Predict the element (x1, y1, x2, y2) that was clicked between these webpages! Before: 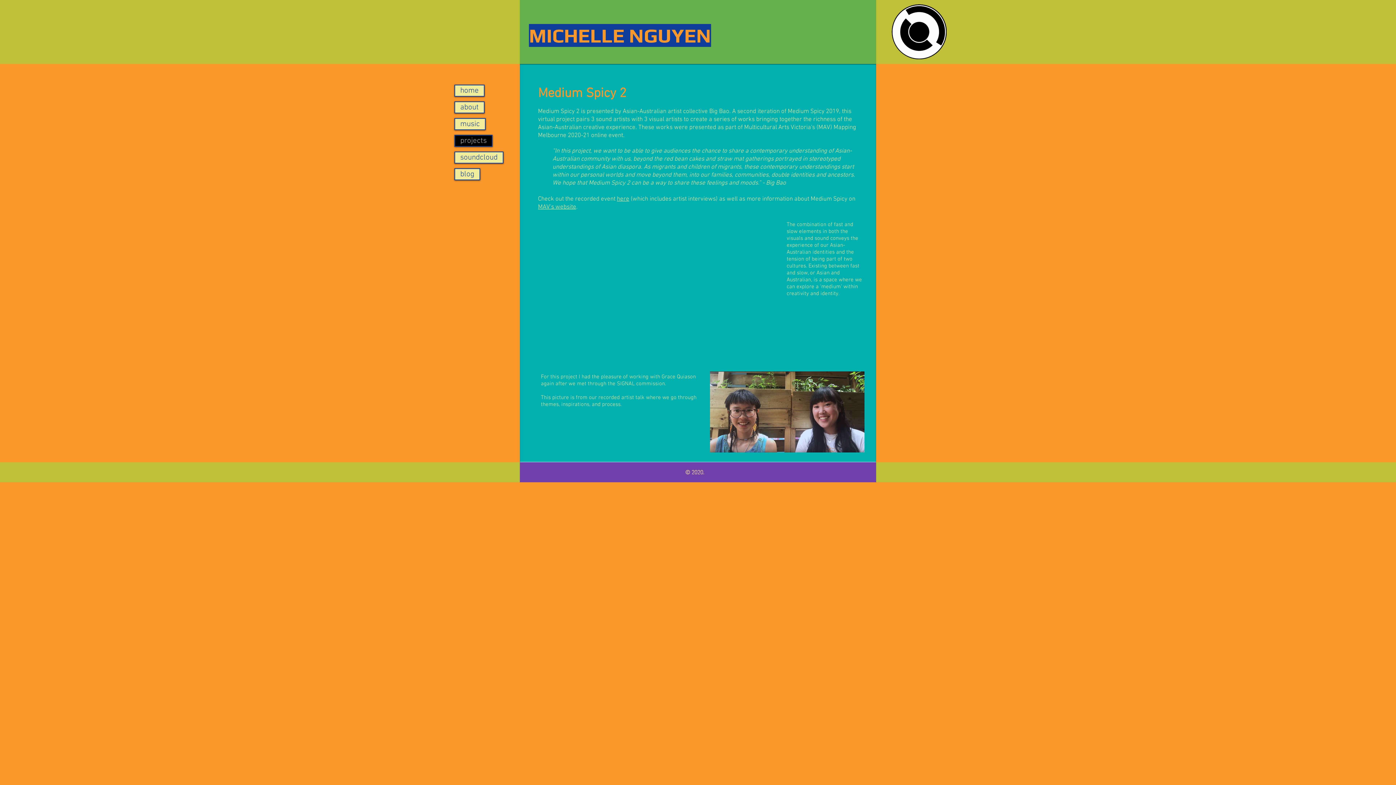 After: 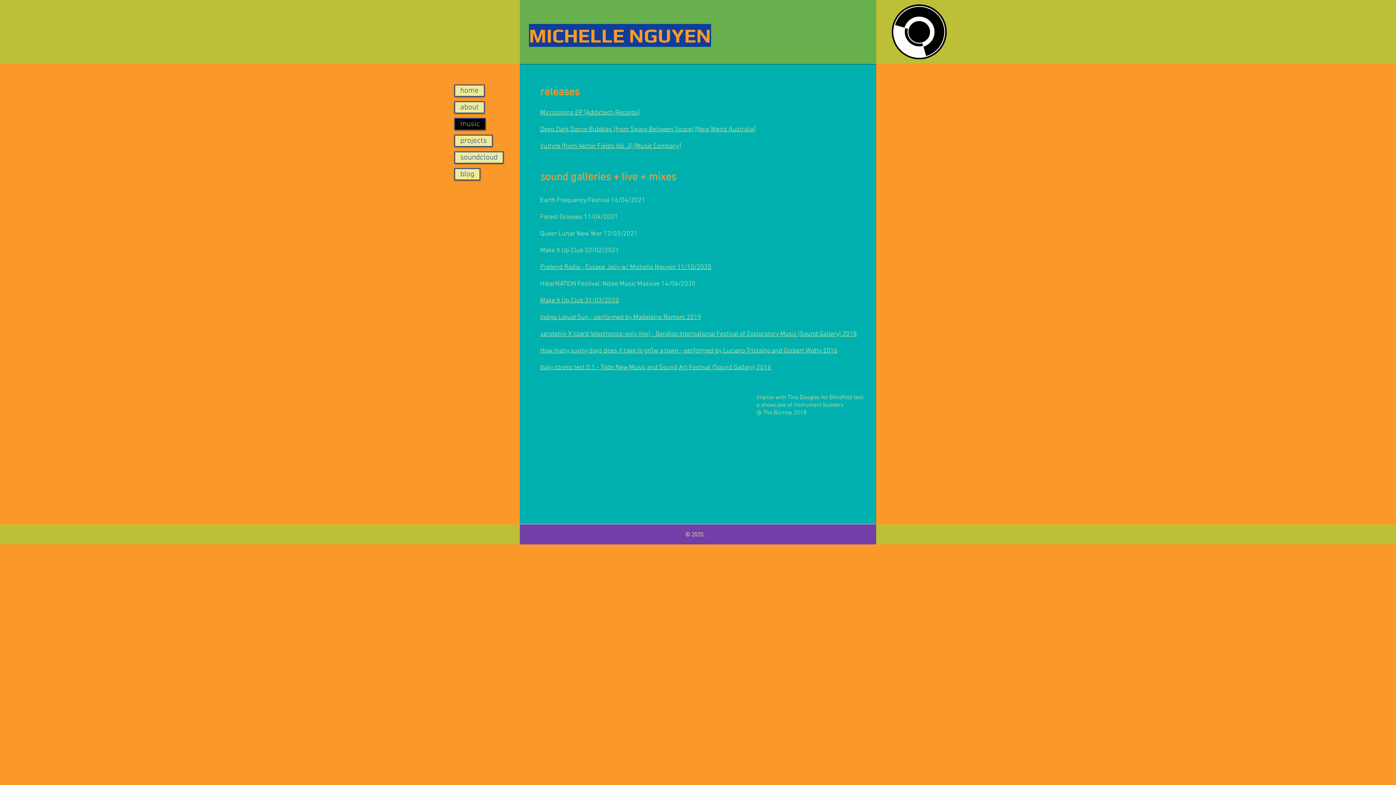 Action: bbox: (455, 118, 485, 129) label: music